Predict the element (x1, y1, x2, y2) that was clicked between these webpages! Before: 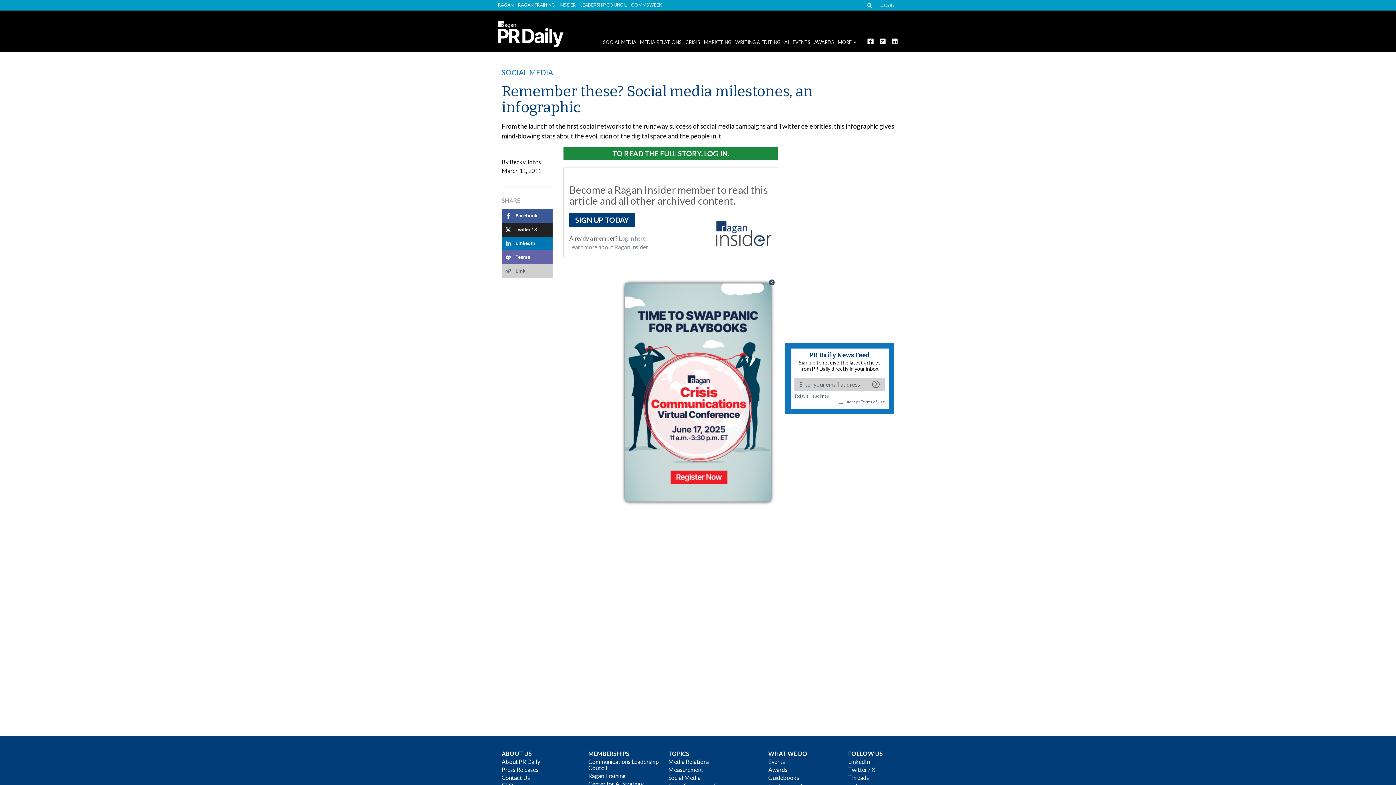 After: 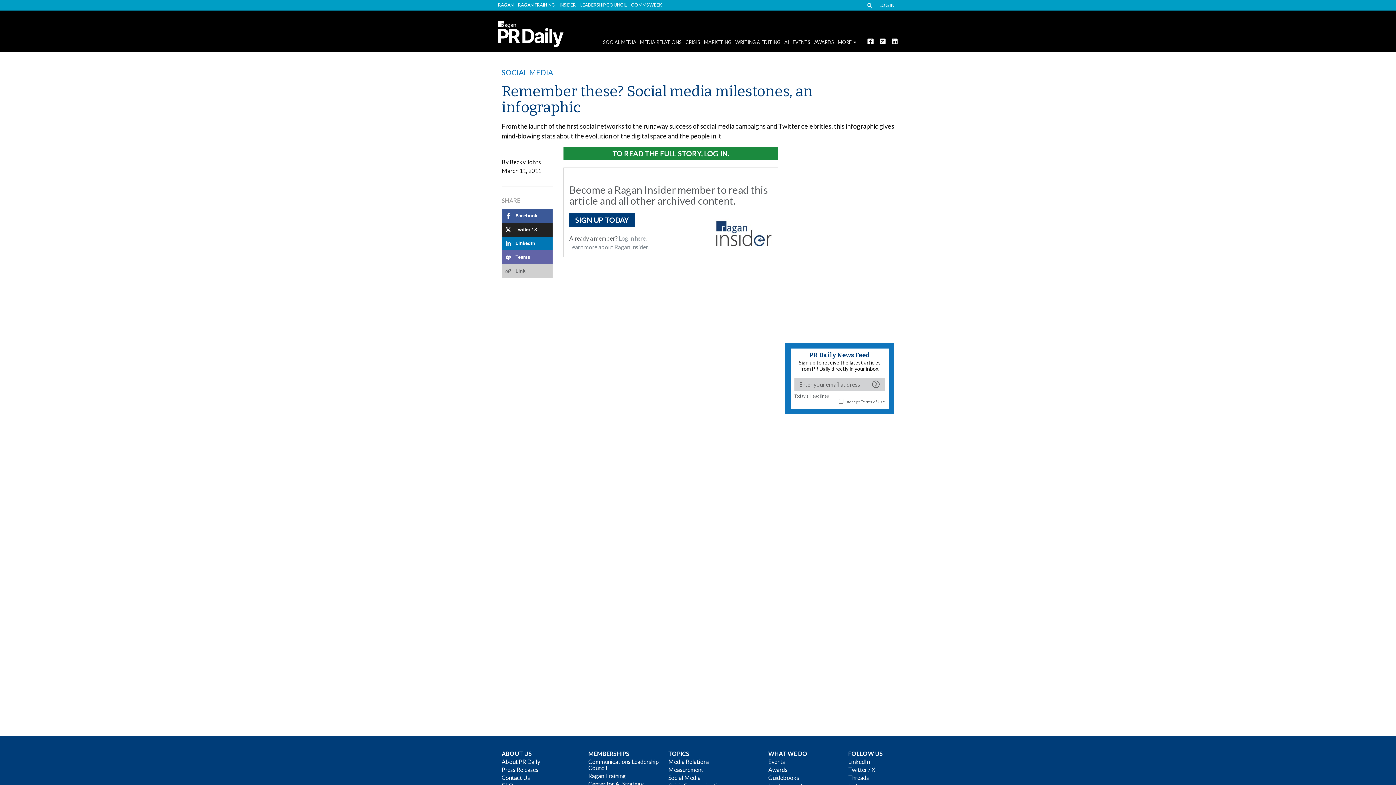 Action: label: Close bbox: (768, 278, 775, 286)